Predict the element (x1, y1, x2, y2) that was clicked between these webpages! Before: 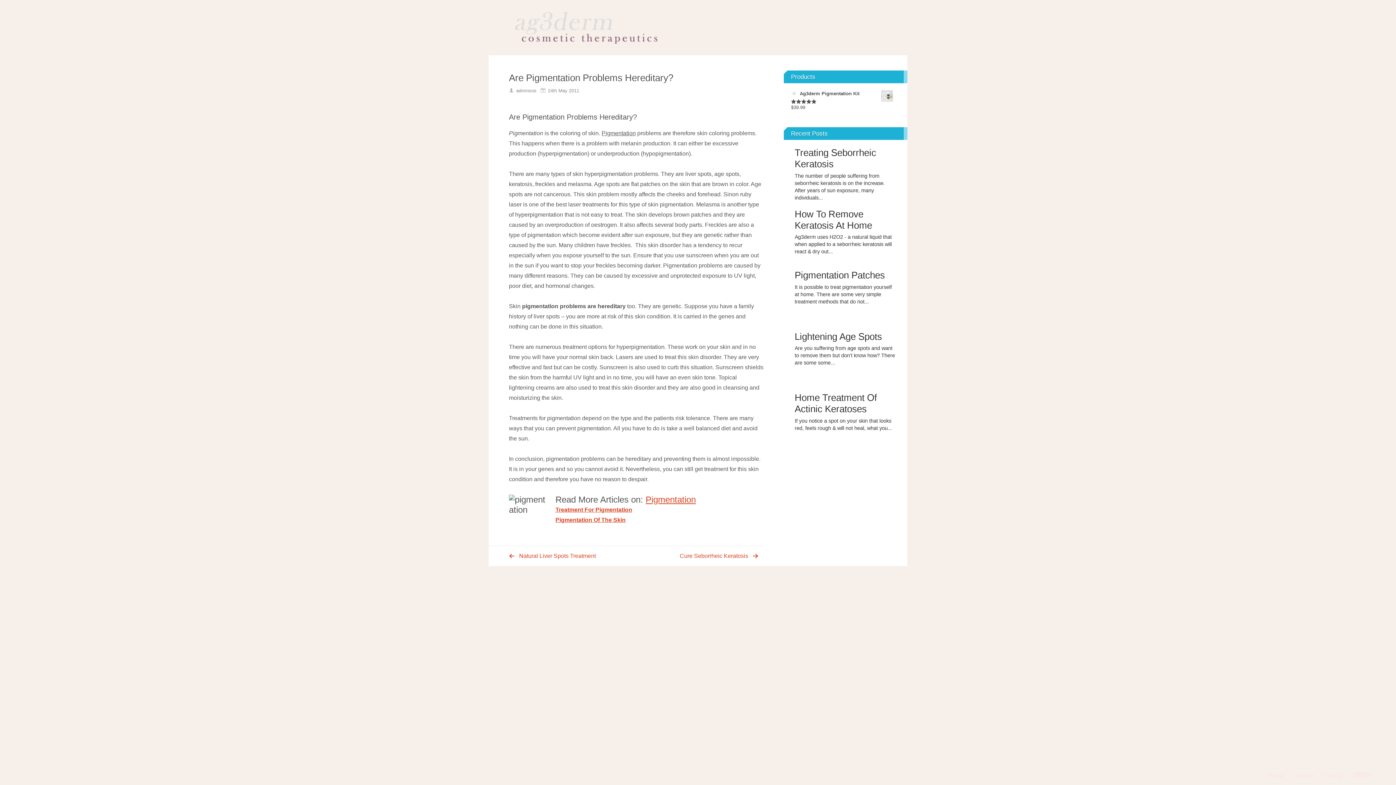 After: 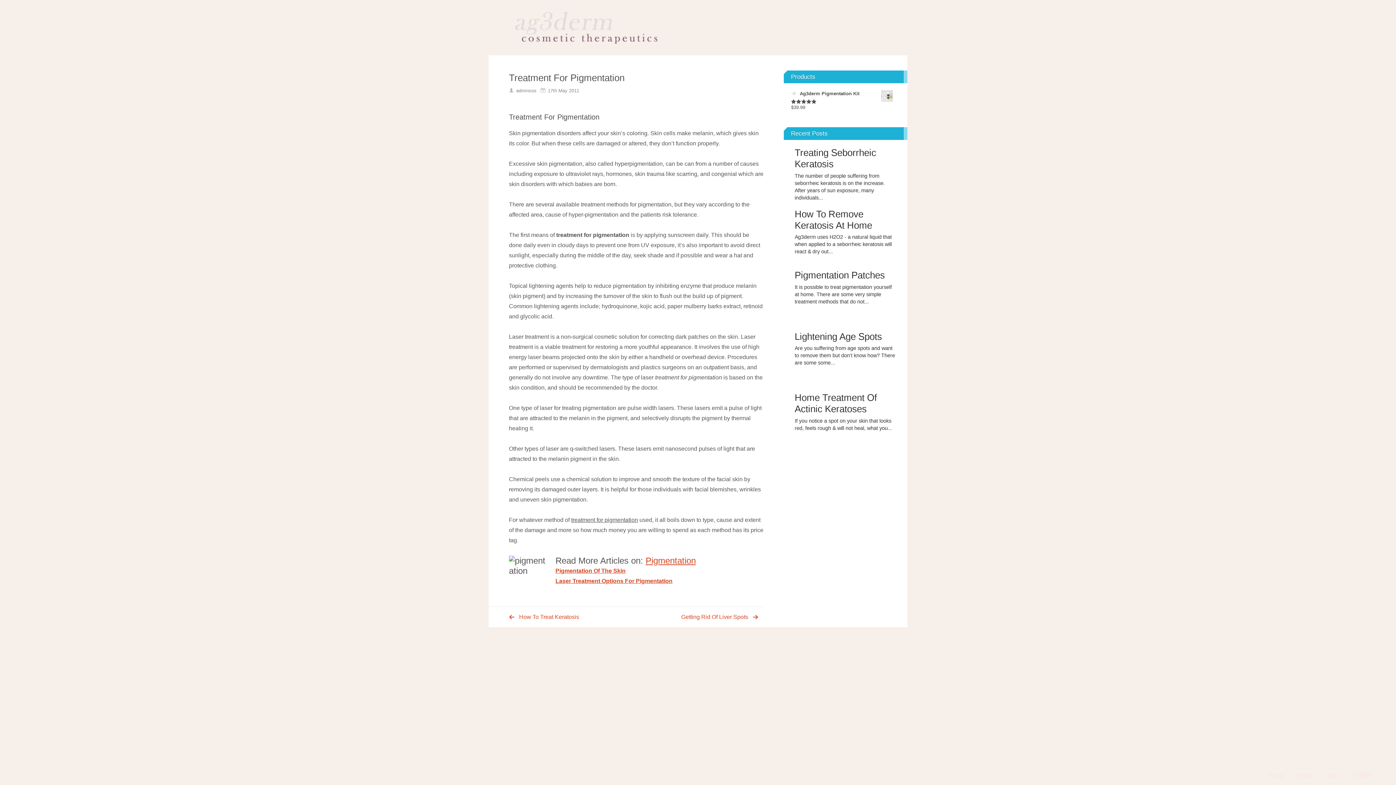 Action: label: Treatment For Pigmentation bbox: (555, 506, 632, 513)